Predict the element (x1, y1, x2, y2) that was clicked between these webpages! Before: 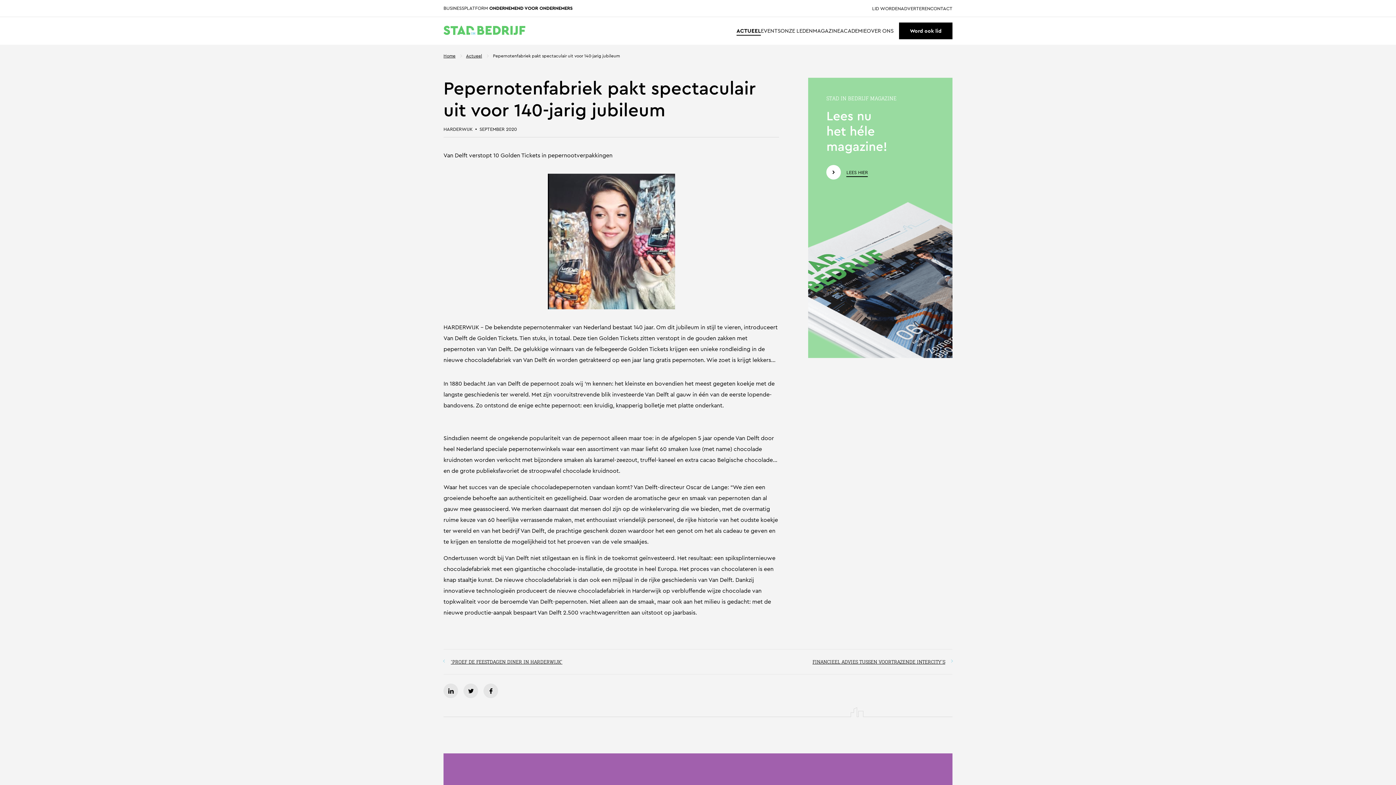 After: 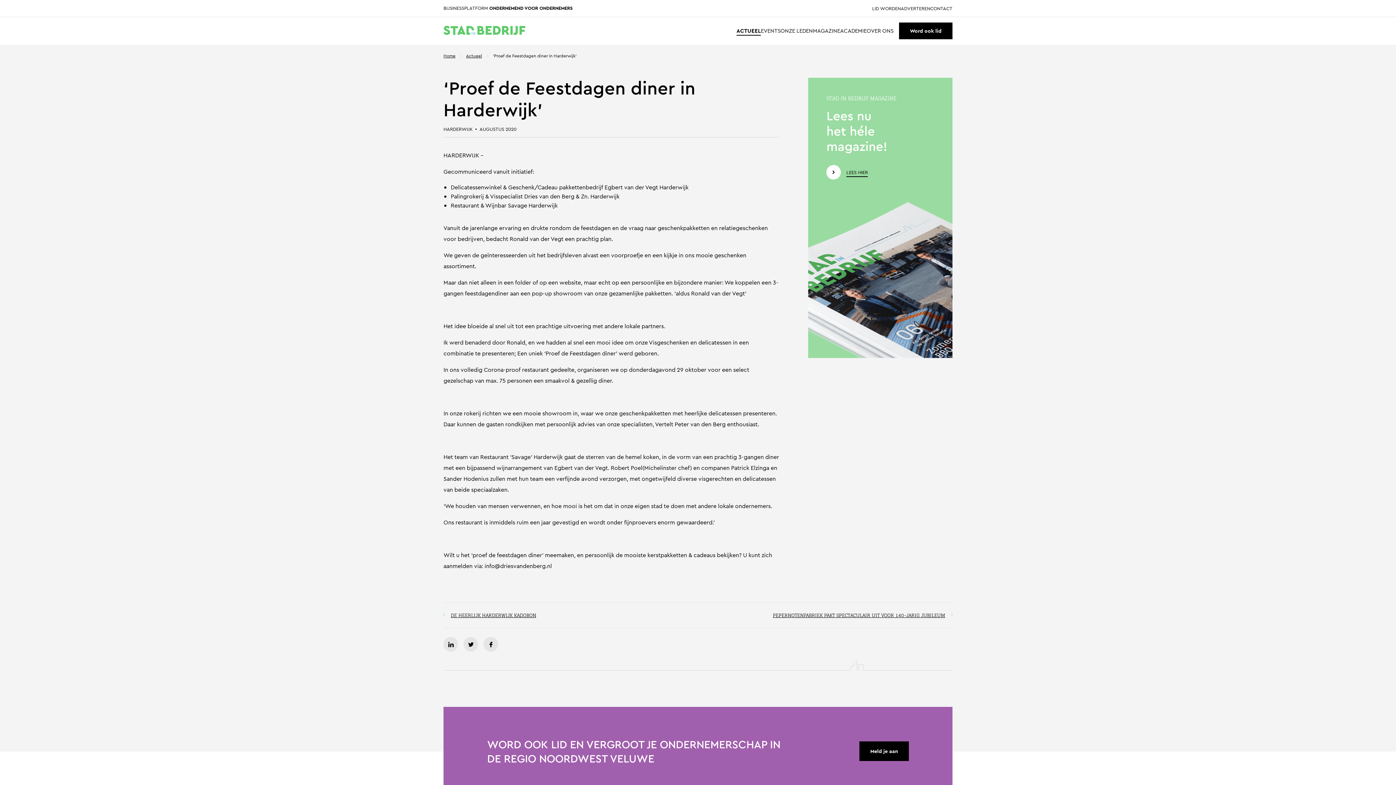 Action: label: ‘PROEF DE FEESTDAGEN DINER IN HARDERWIJK’ bbox: (443, 658, 562, 665)